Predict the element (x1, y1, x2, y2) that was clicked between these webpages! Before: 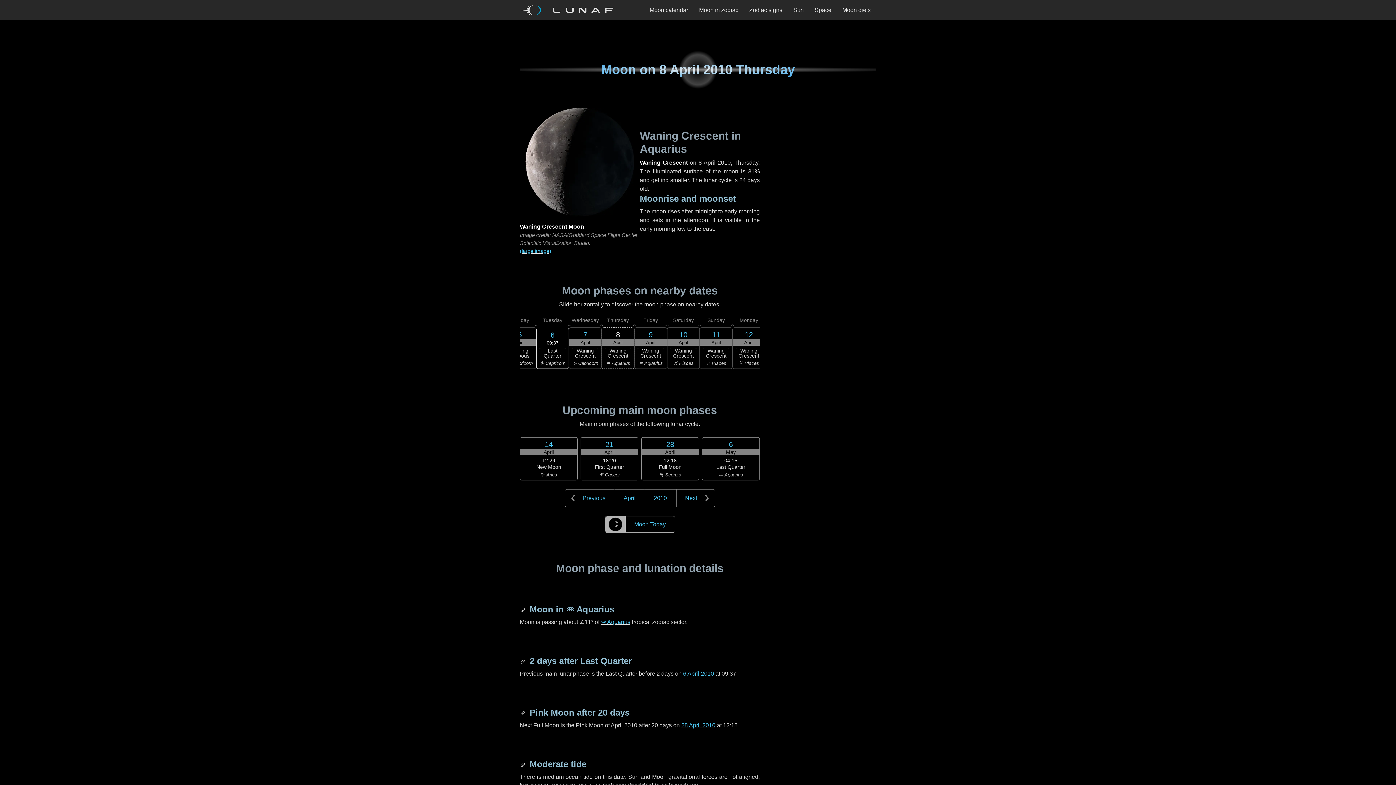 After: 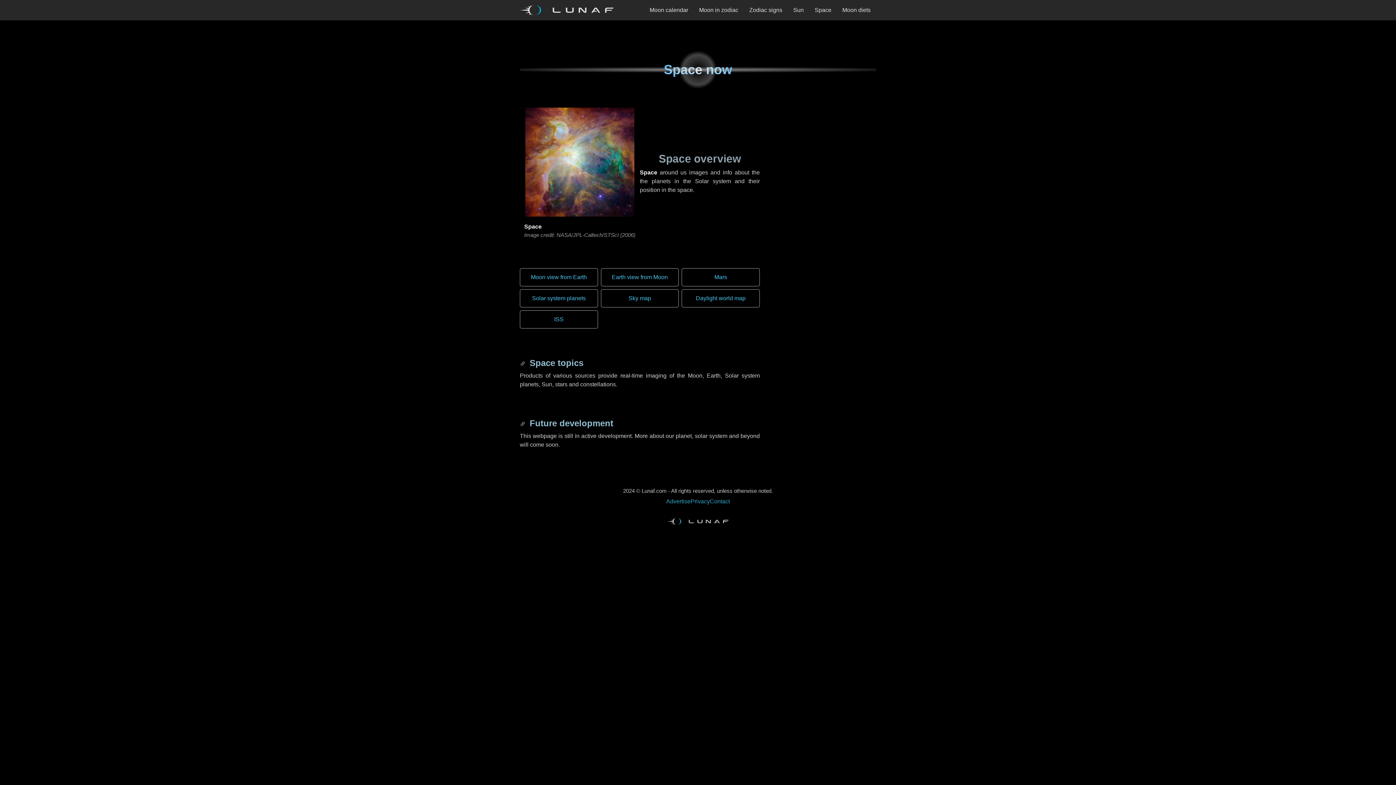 Action: bbox: (809, 0, 837, 20) label: Space